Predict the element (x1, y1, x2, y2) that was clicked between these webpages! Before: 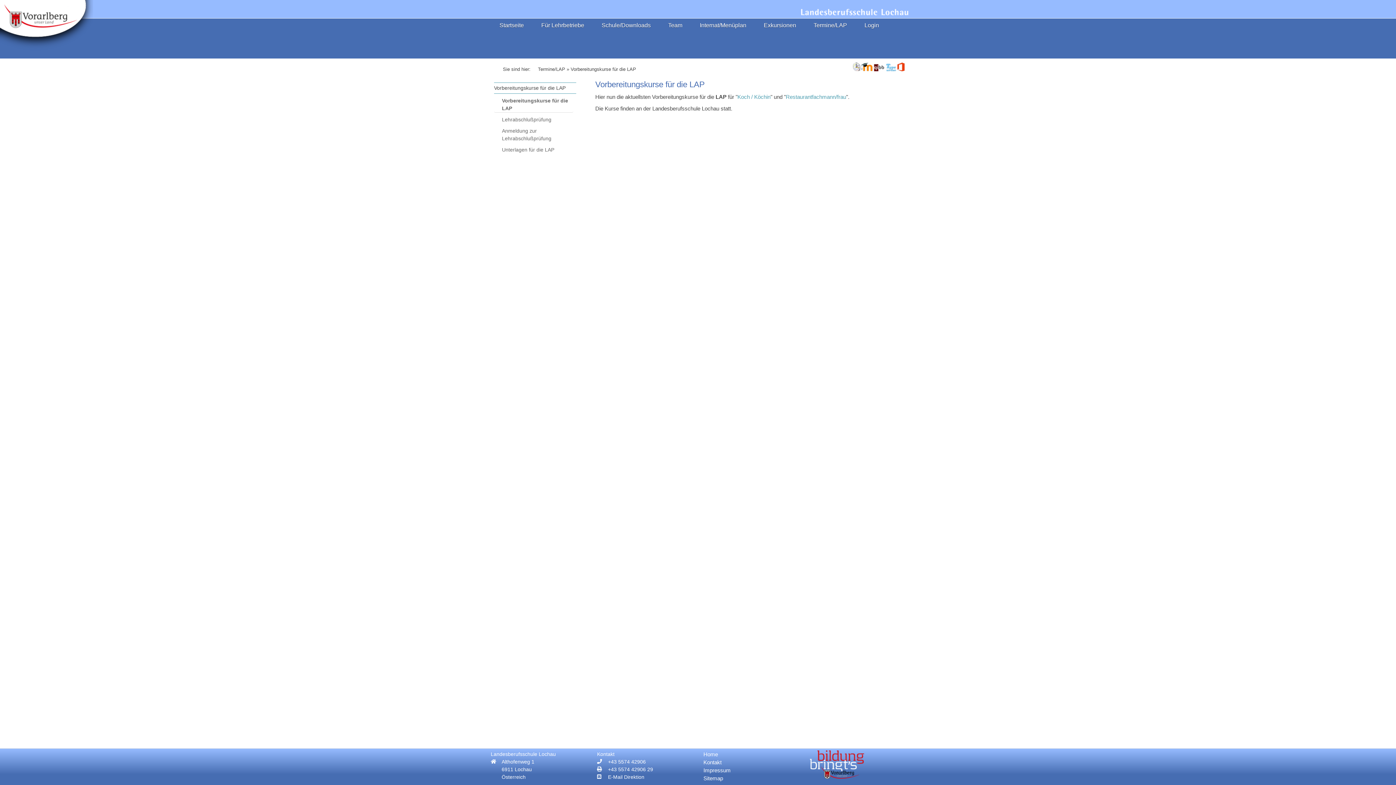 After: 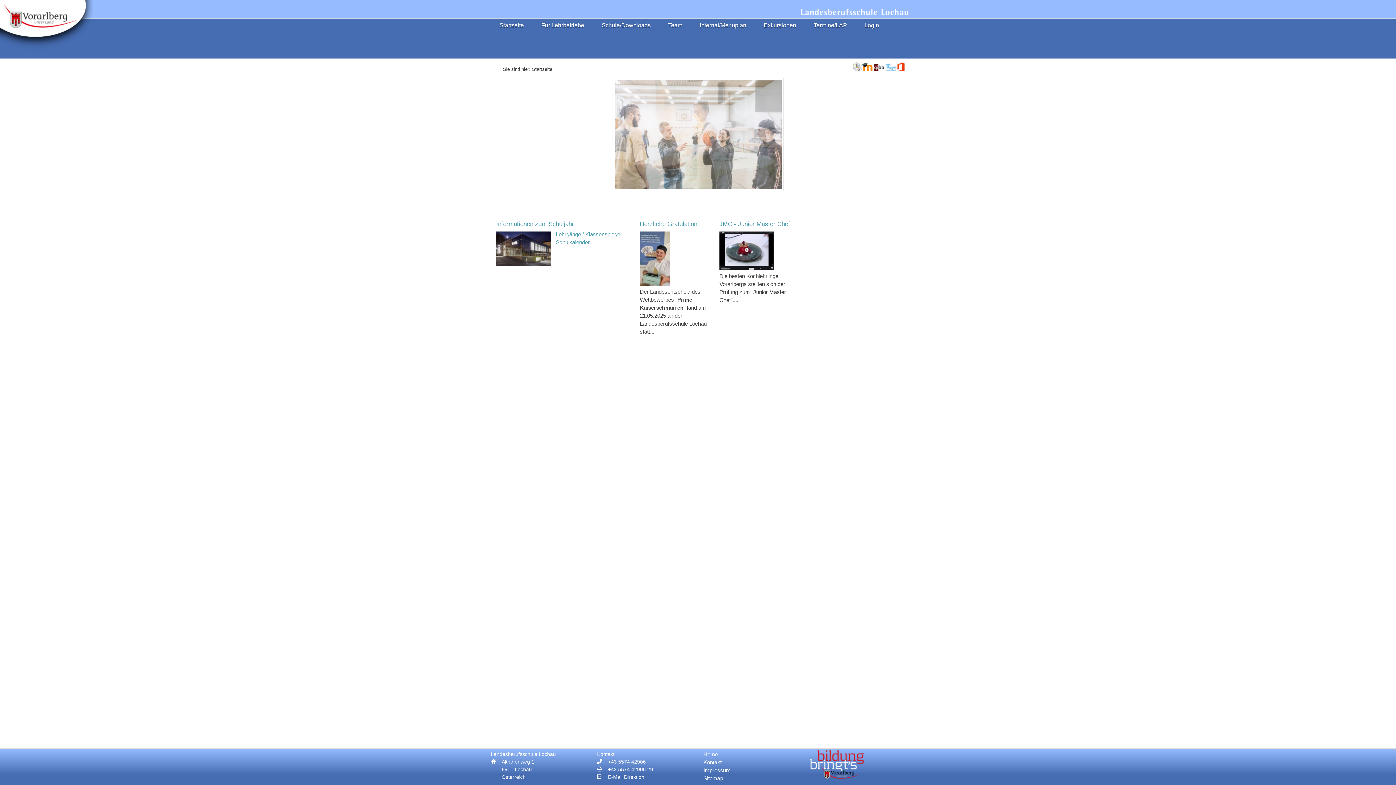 Action: bbox: (800, 9, 909, 14)